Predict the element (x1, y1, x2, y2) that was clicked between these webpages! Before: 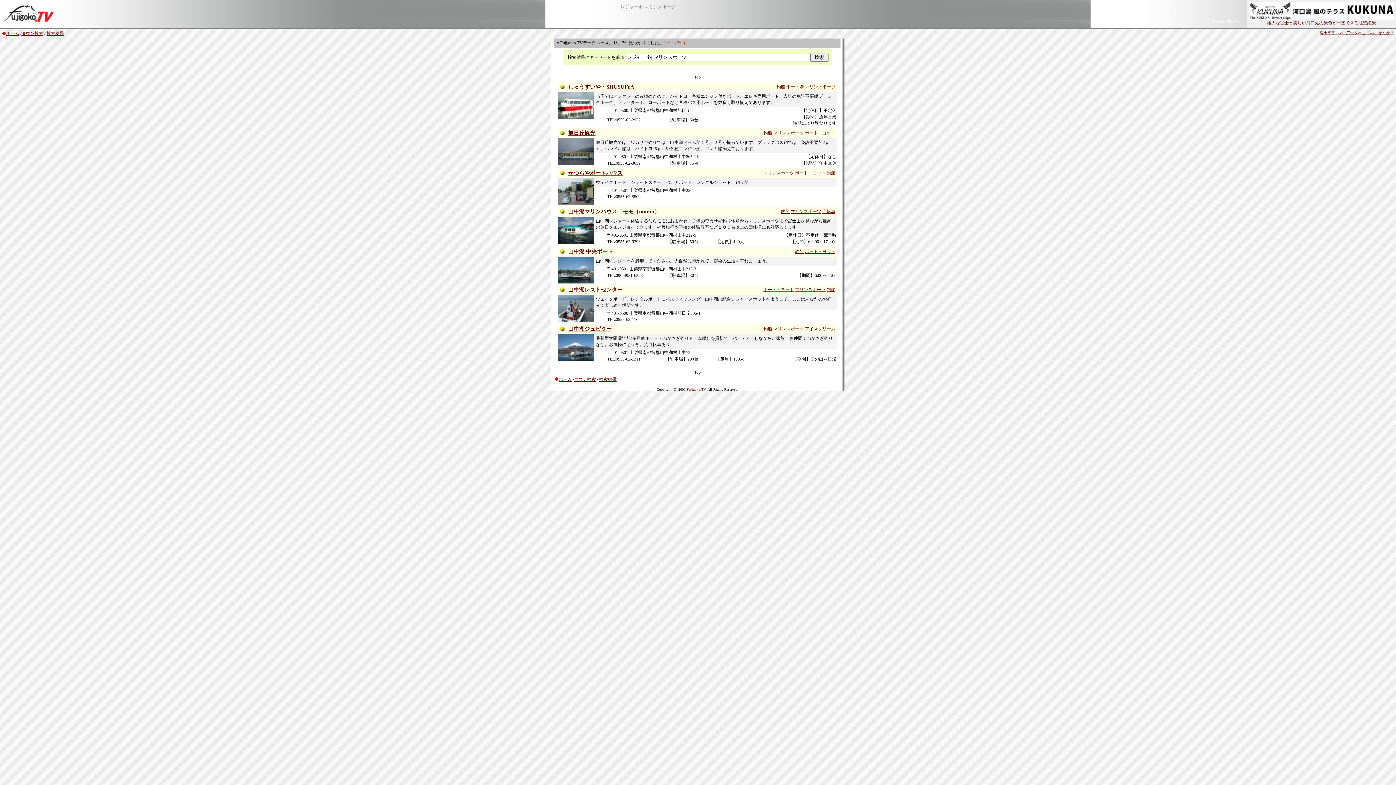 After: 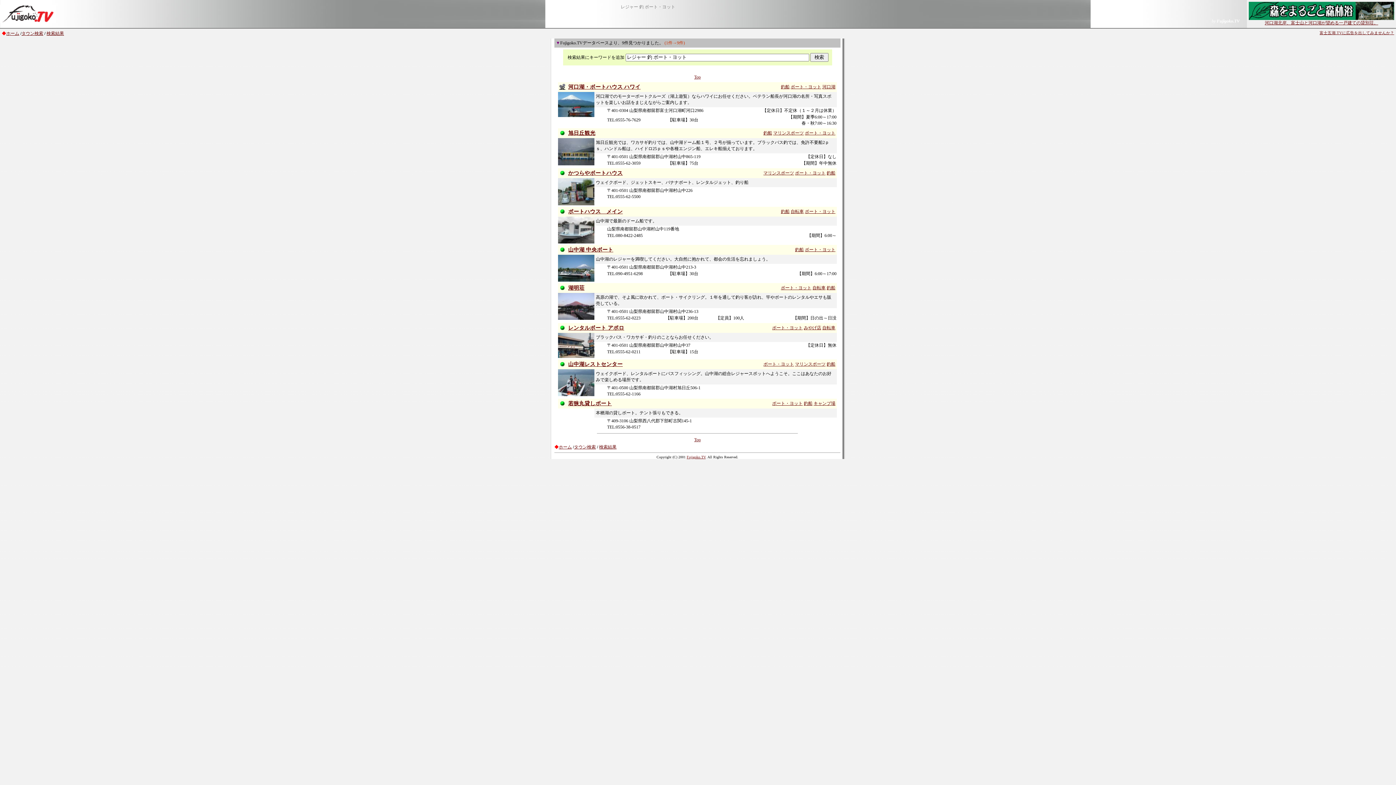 Action: bbox: (805, 249, 835, 254) label: ボート・ヨット